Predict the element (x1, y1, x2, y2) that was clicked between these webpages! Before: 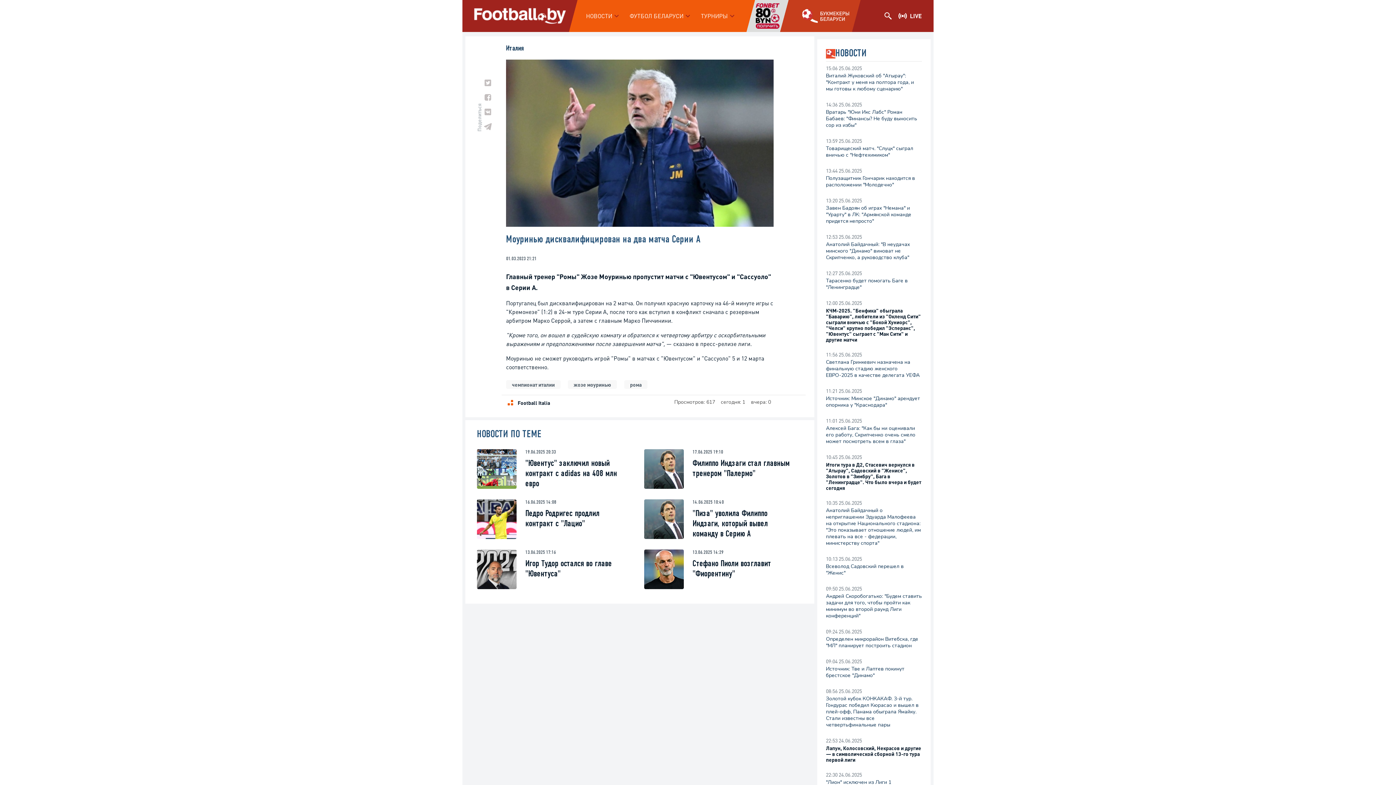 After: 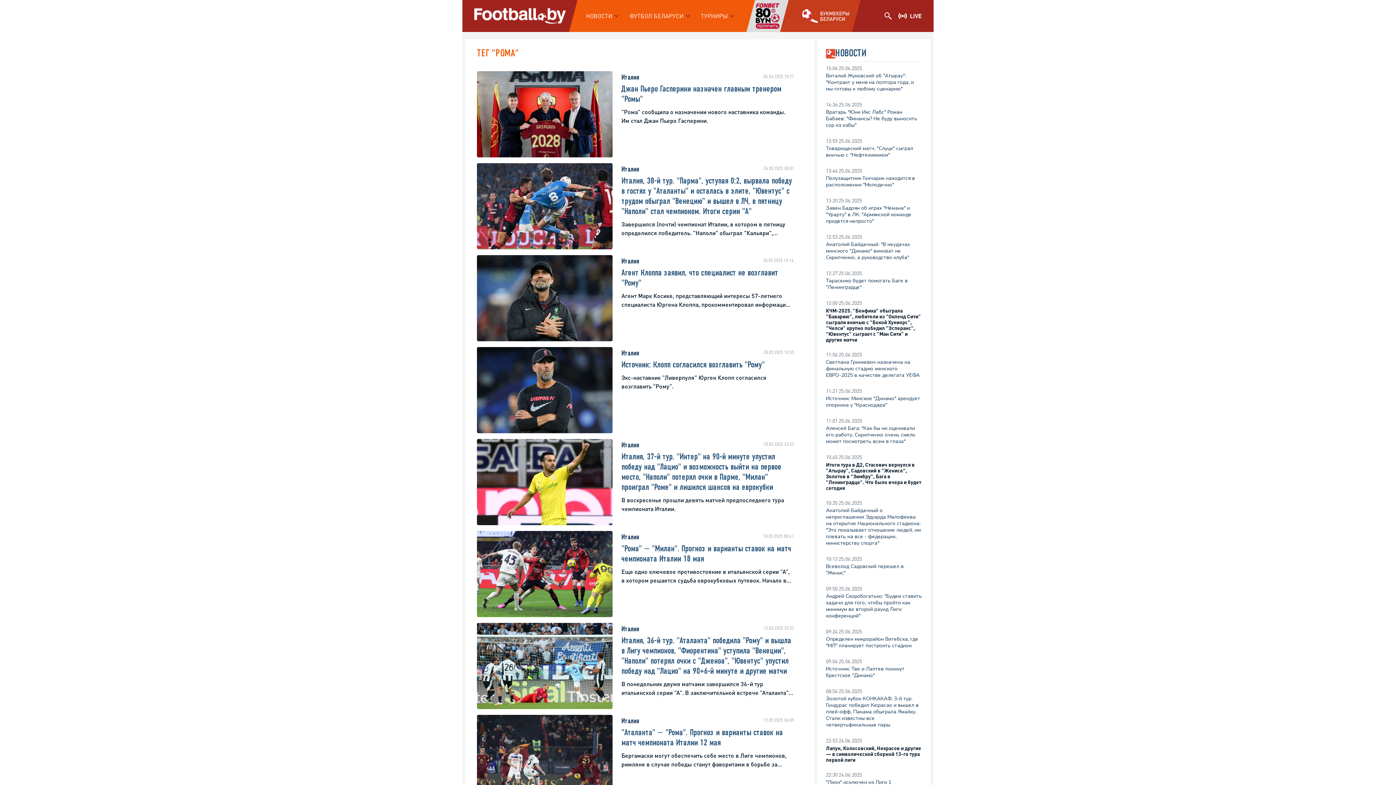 Action: bbox: (630, 381, 641, 387) label: рома